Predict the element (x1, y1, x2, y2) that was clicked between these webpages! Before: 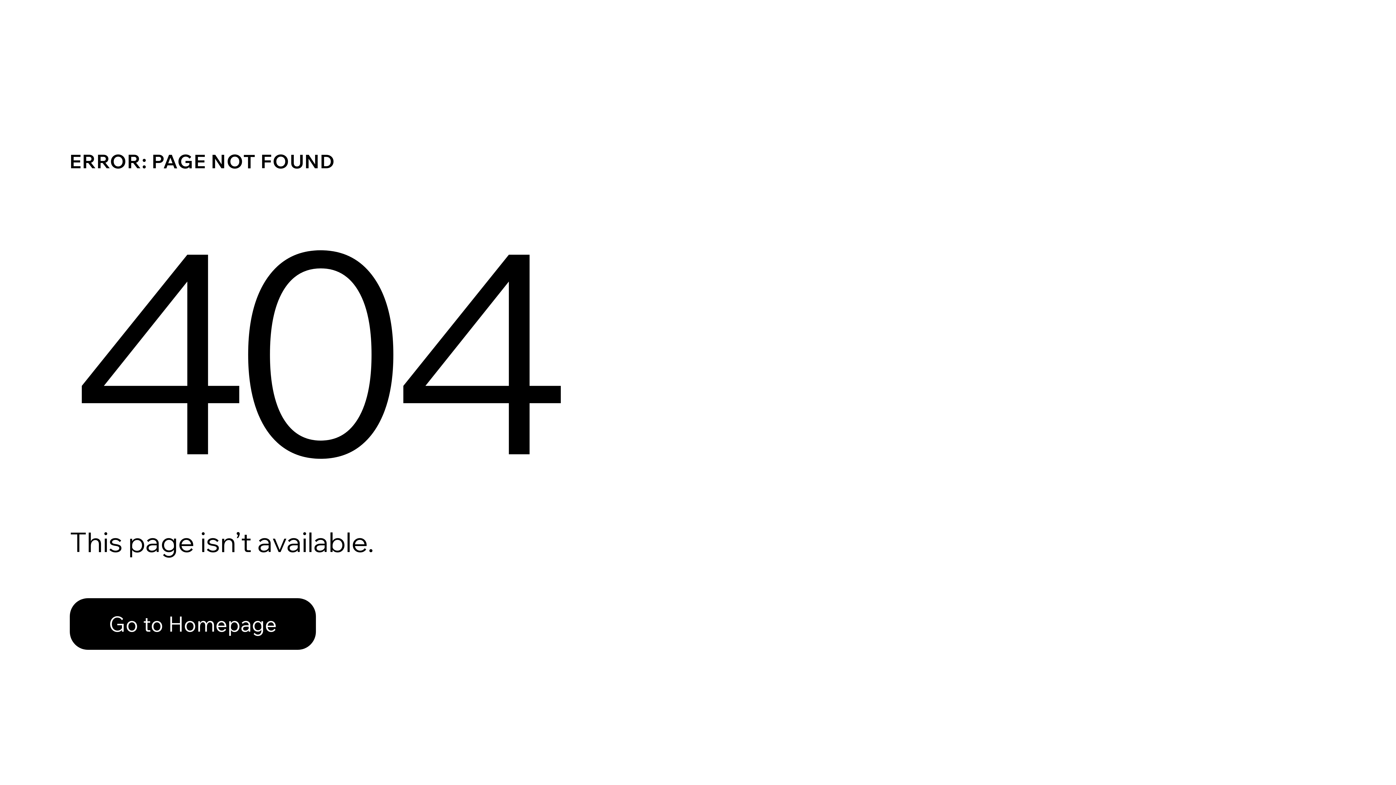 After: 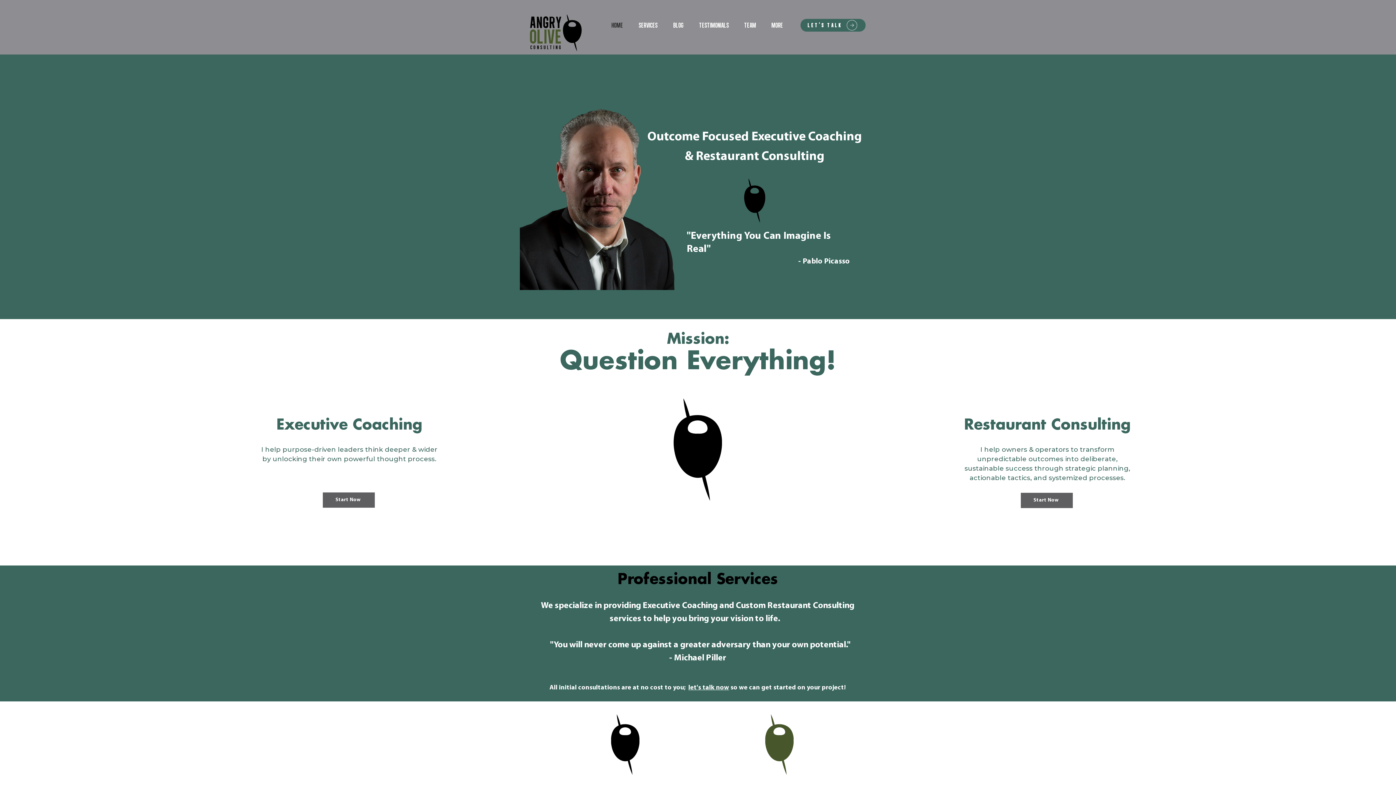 Action: bbox: (69, 598, 316, 650) label: Go to Homepage